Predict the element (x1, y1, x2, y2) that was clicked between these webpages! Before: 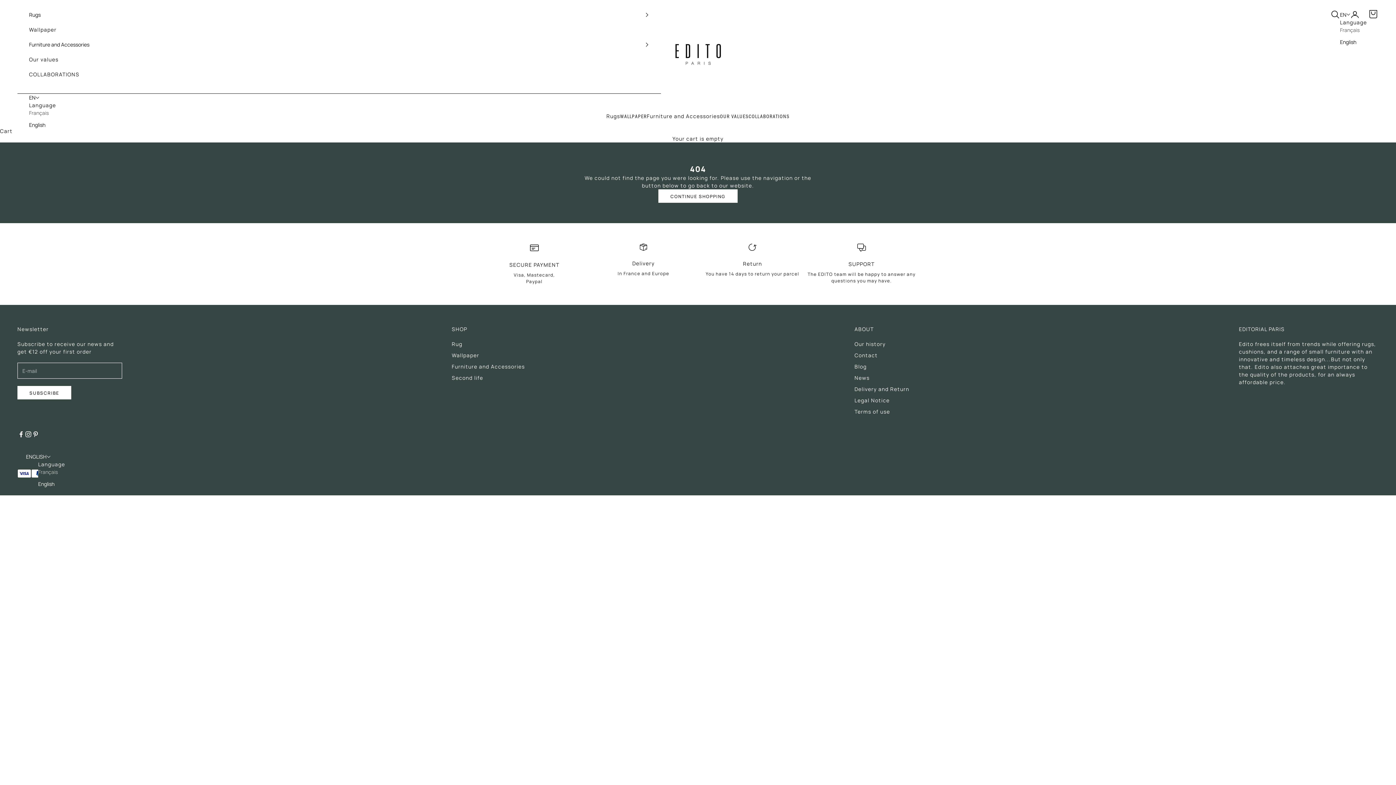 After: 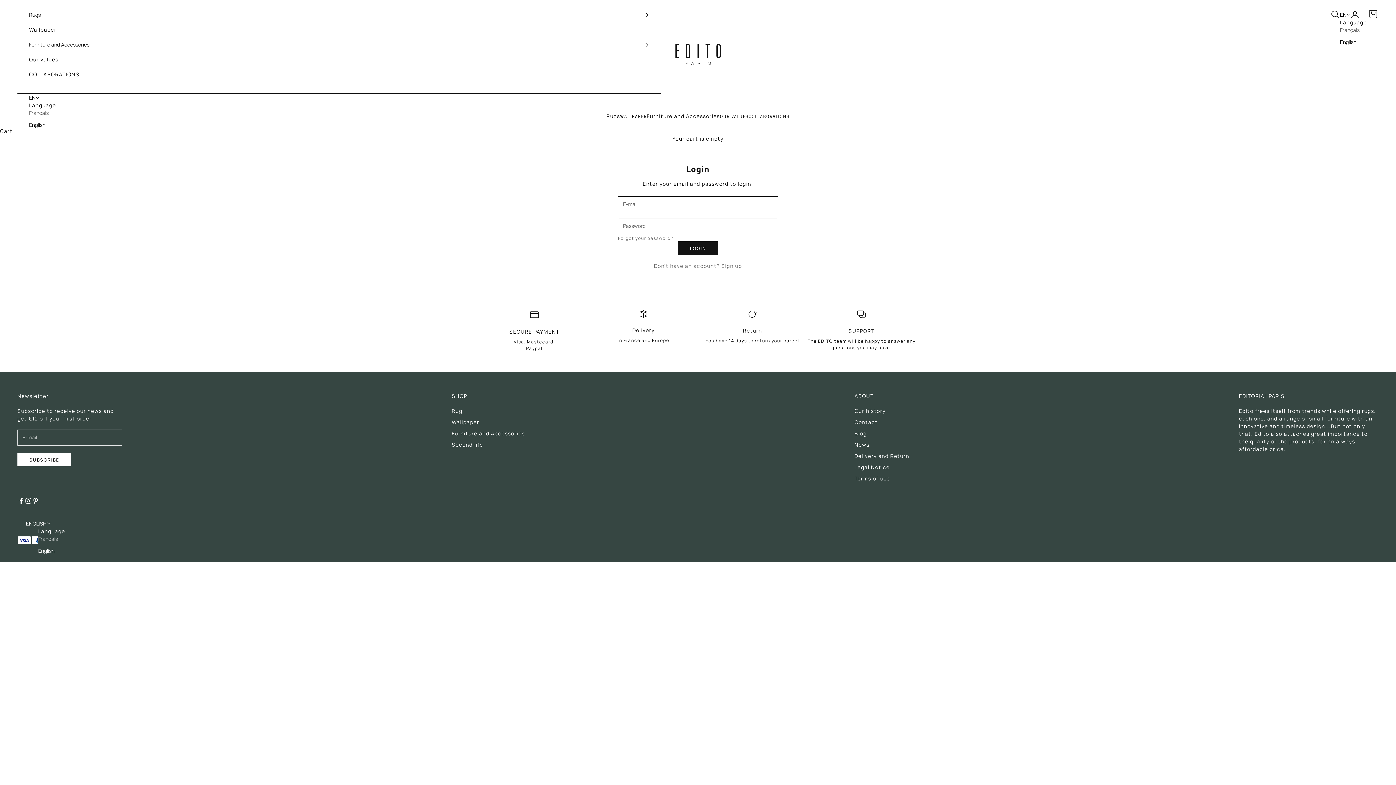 Action: bbox: (1350, 9, 1360, 19) label: Open account page